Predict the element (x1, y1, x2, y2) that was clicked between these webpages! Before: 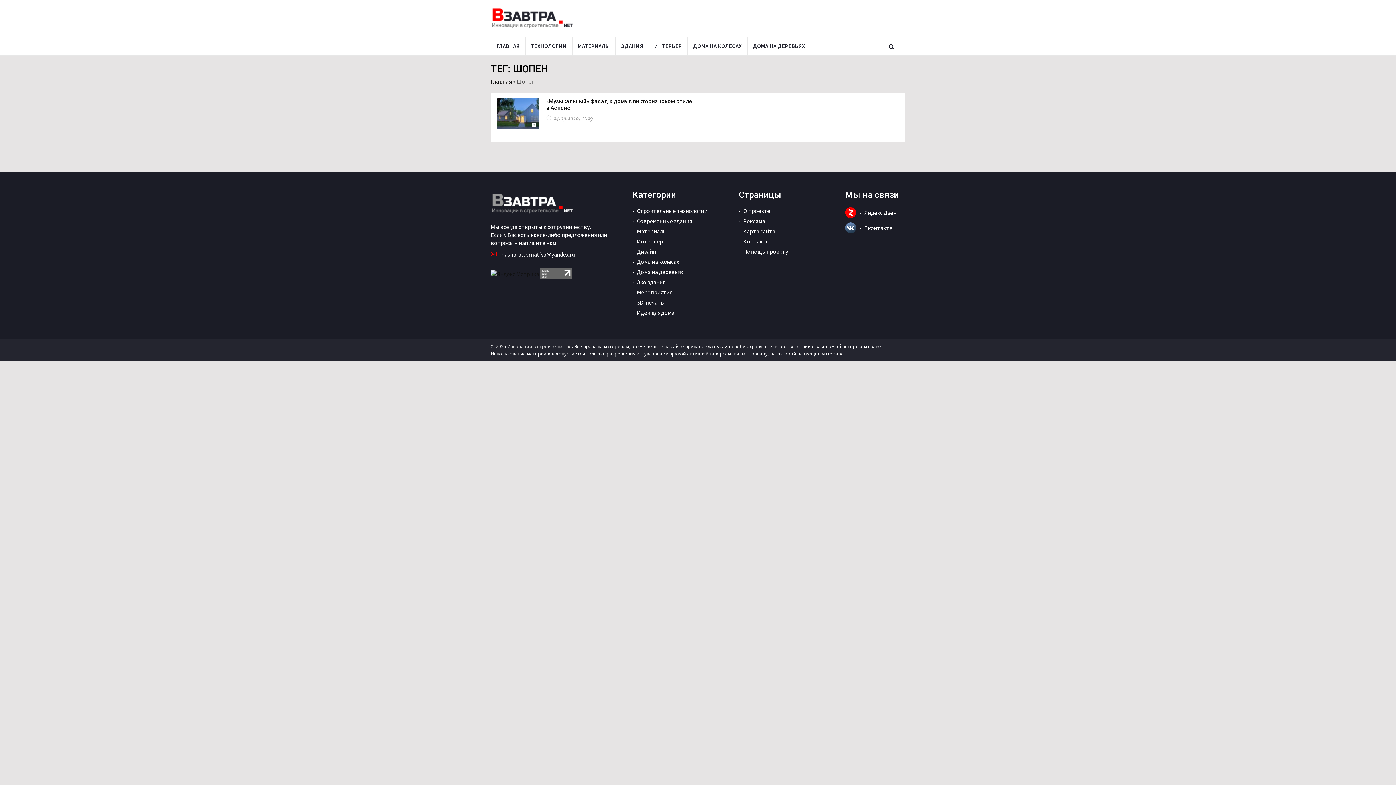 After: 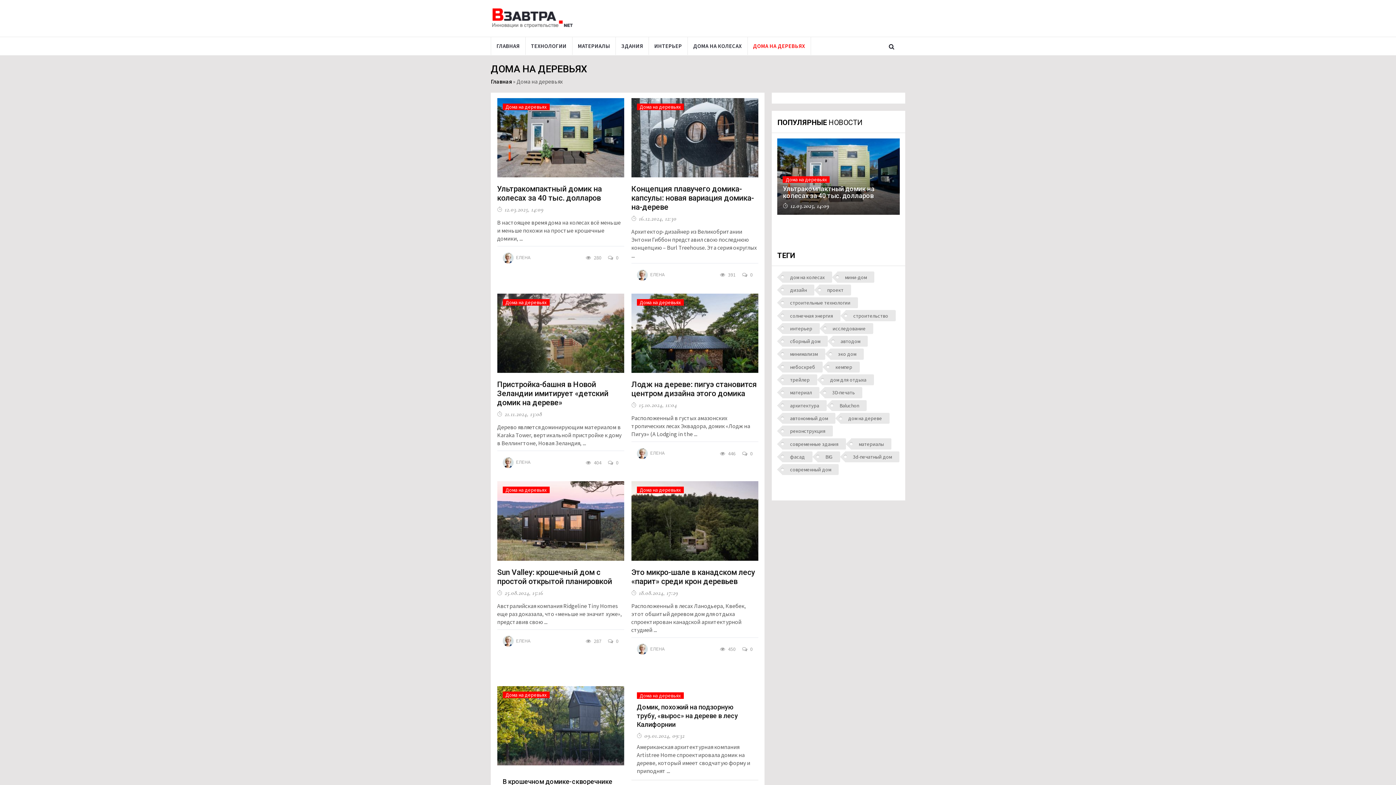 Action: bbox: (637, 268, 683, 275) label: Дома на деревьях